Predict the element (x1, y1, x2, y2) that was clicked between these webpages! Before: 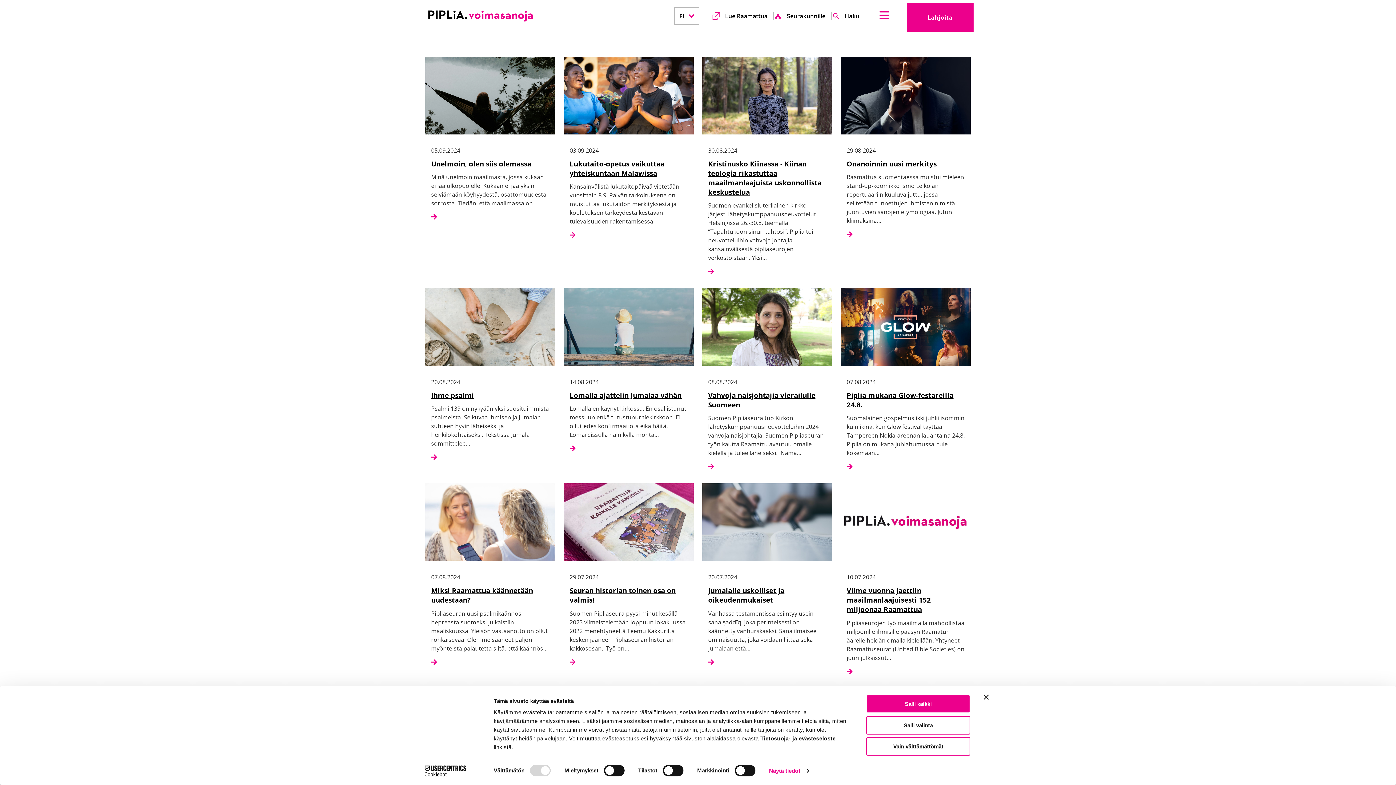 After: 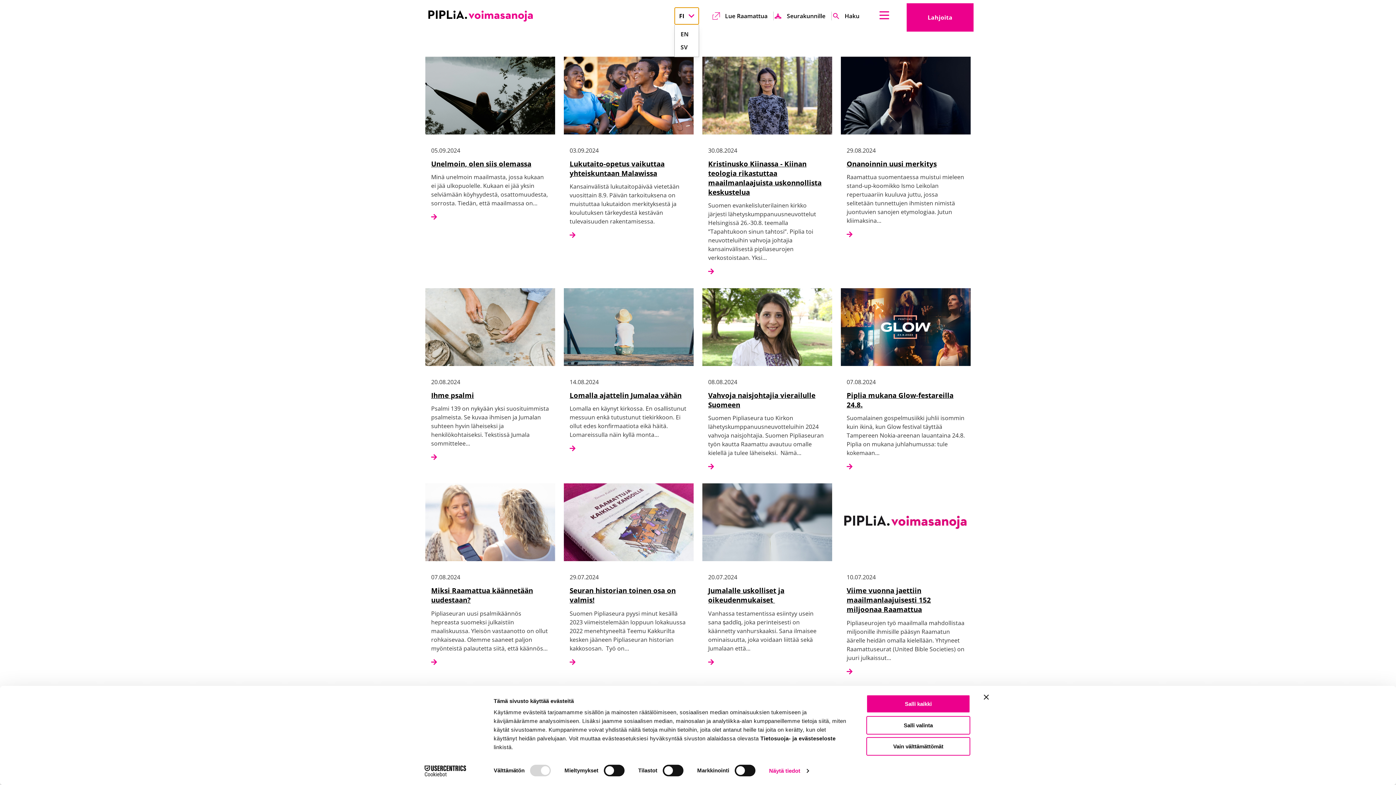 Action: label: VALITTU KIELI SUOMI
FI bbox: (674, 7, 699, 24)